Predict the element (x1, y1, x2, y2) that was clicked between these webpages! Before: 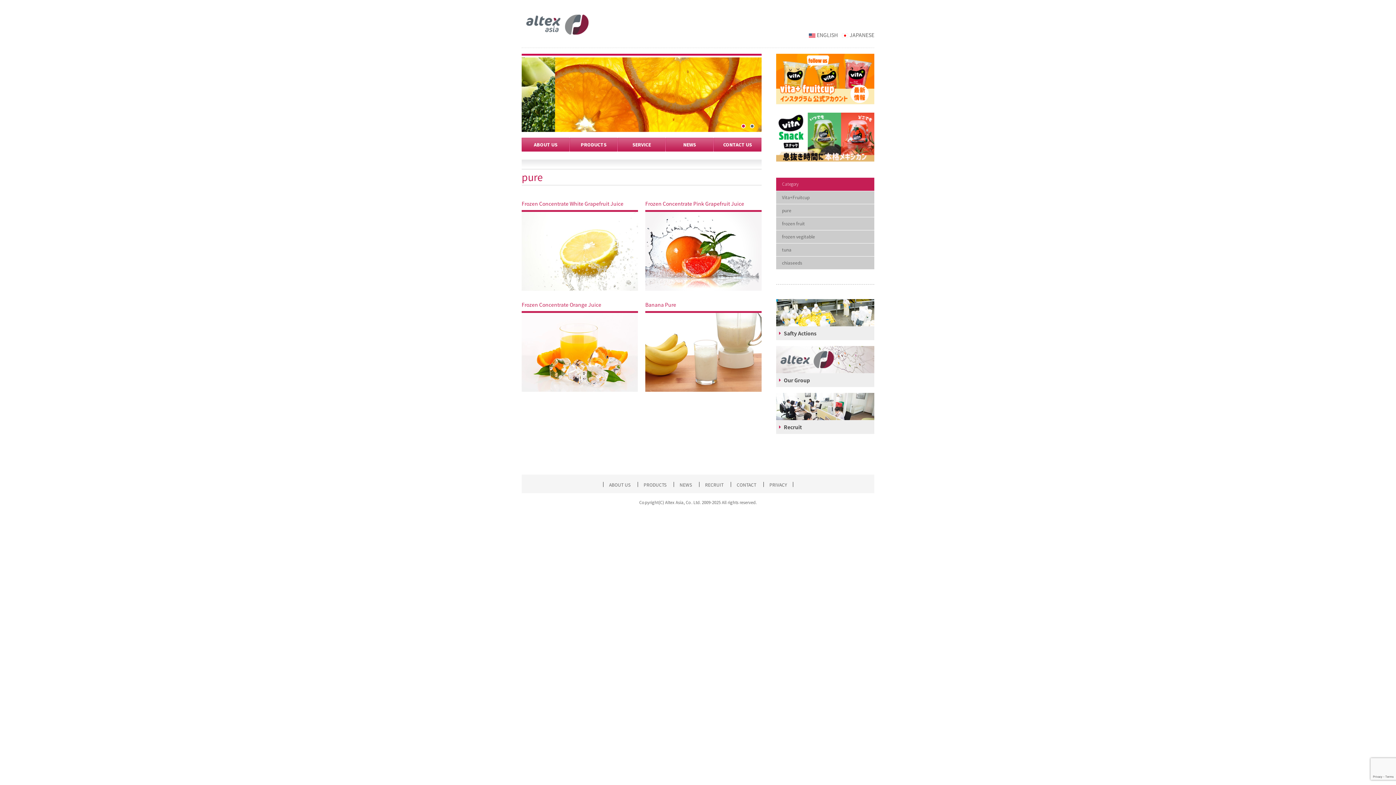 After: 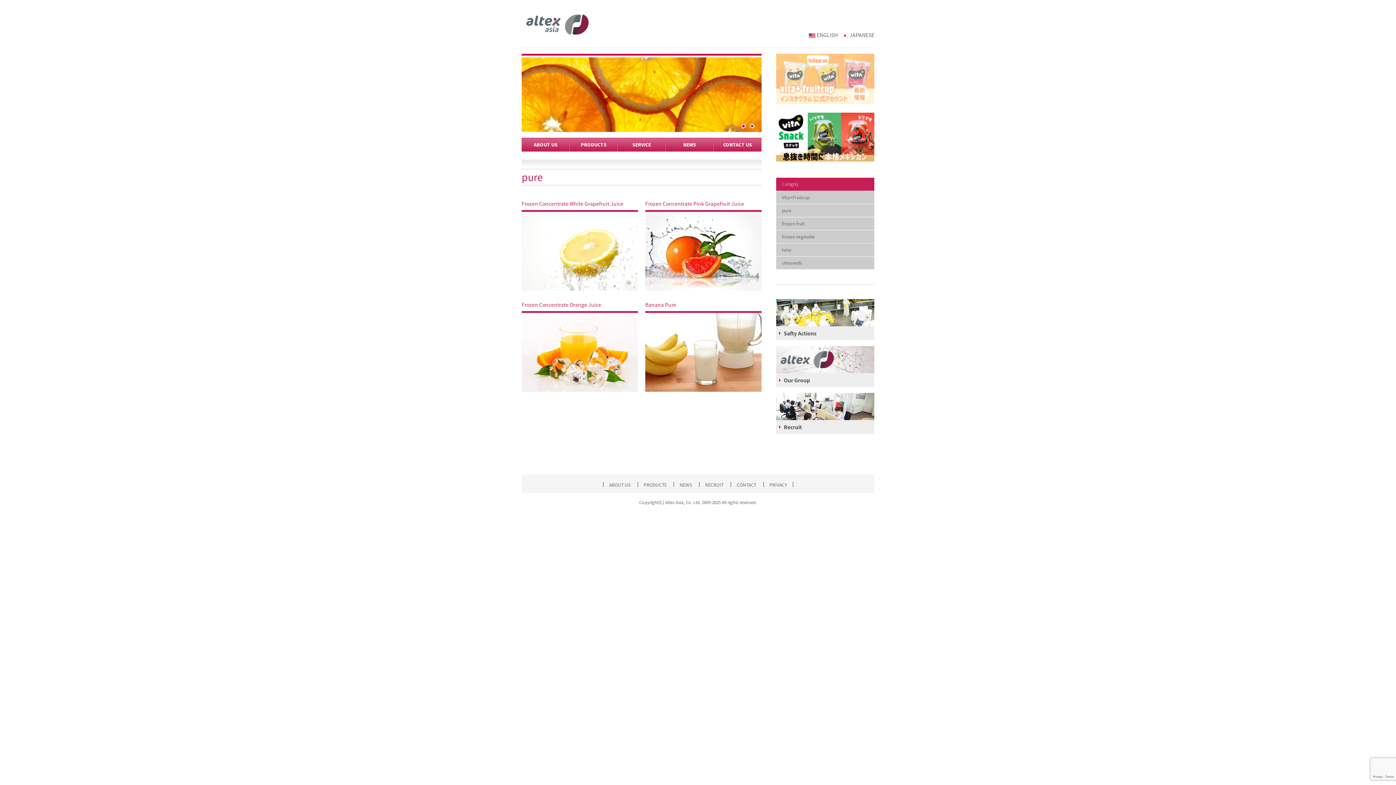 Action: bbox: (776, 54, 874, 61)